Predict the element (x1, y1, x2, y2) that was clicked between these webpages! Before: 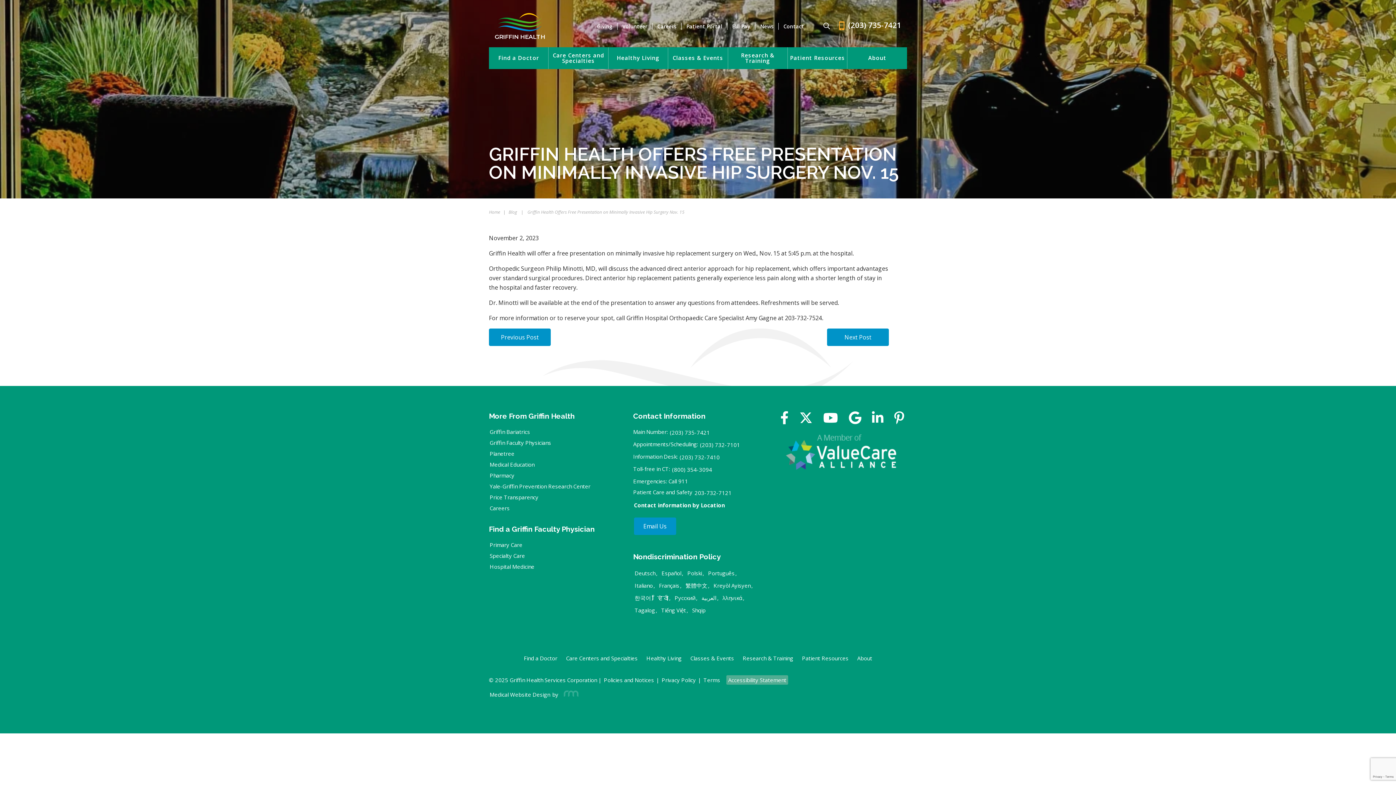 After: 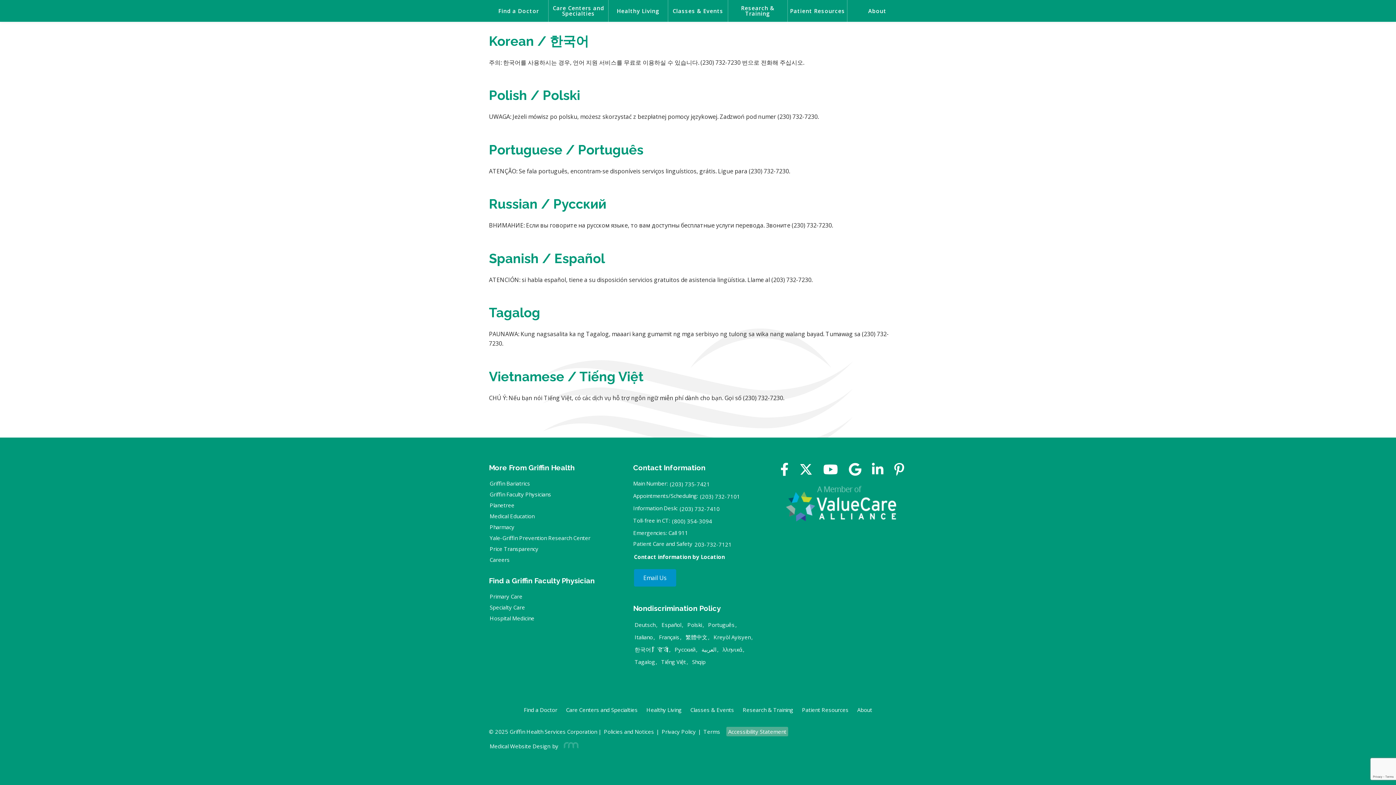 Action: label: Русский bbox: (674, 594, 695, 601)